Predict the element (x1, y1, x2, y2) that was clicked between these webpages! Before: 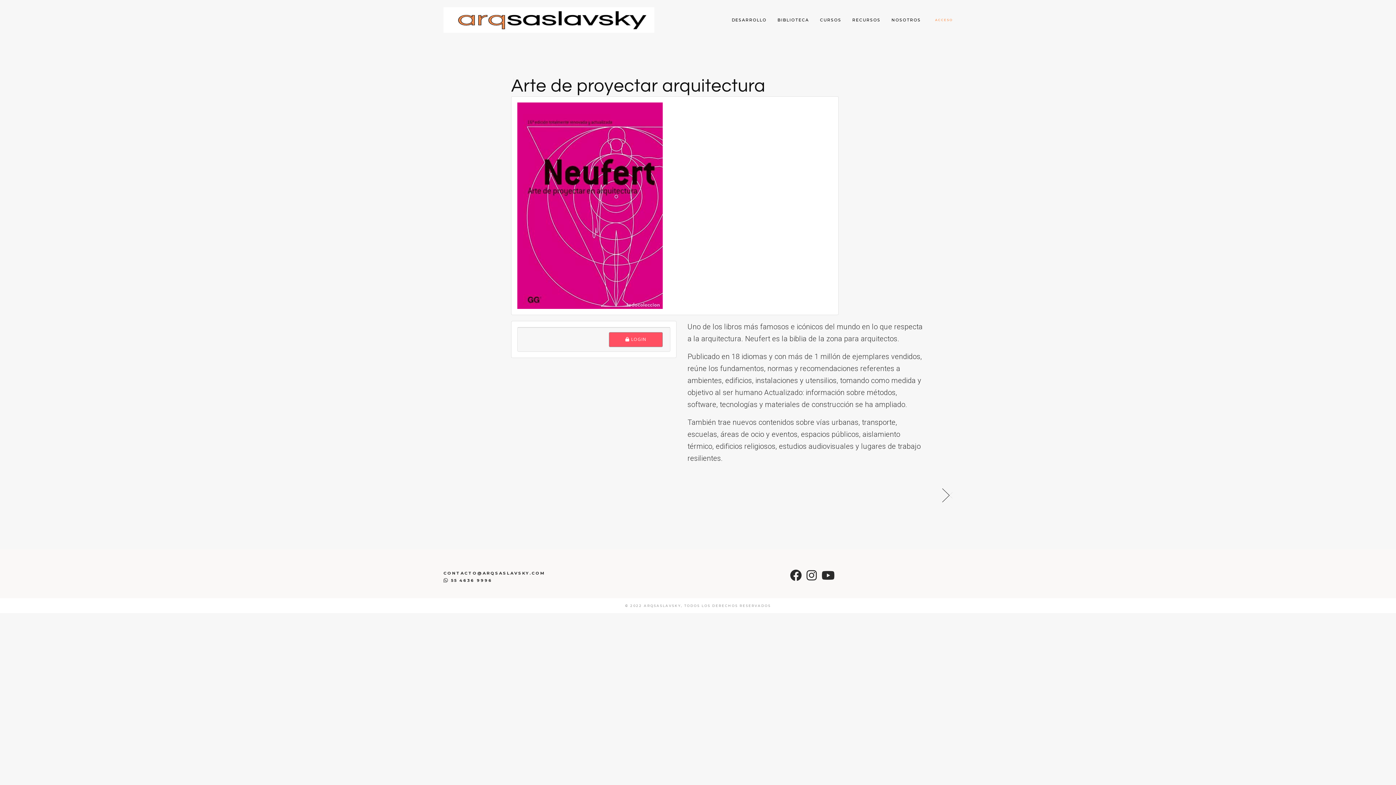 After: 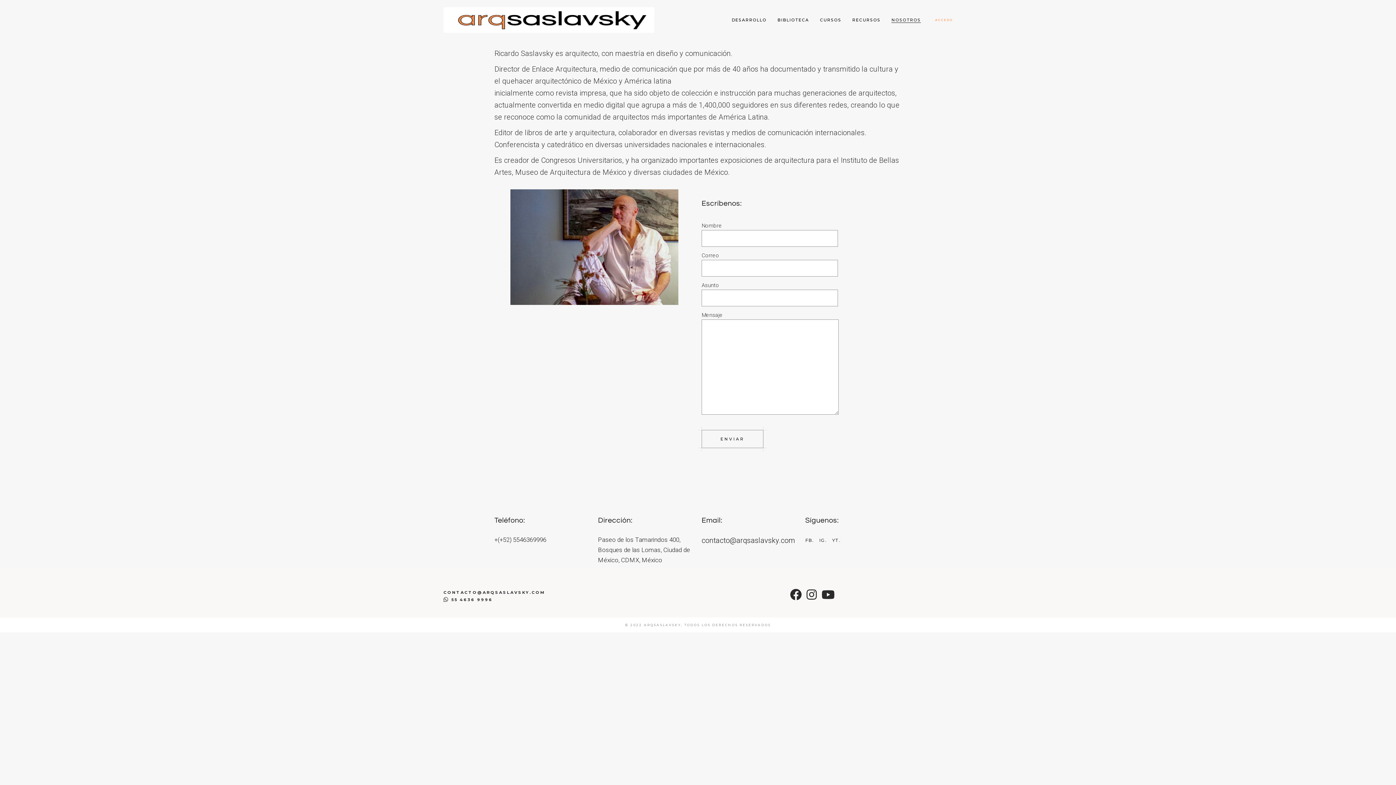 Action: label: NOSOTROS bbox: (891, 0, 921, 39)